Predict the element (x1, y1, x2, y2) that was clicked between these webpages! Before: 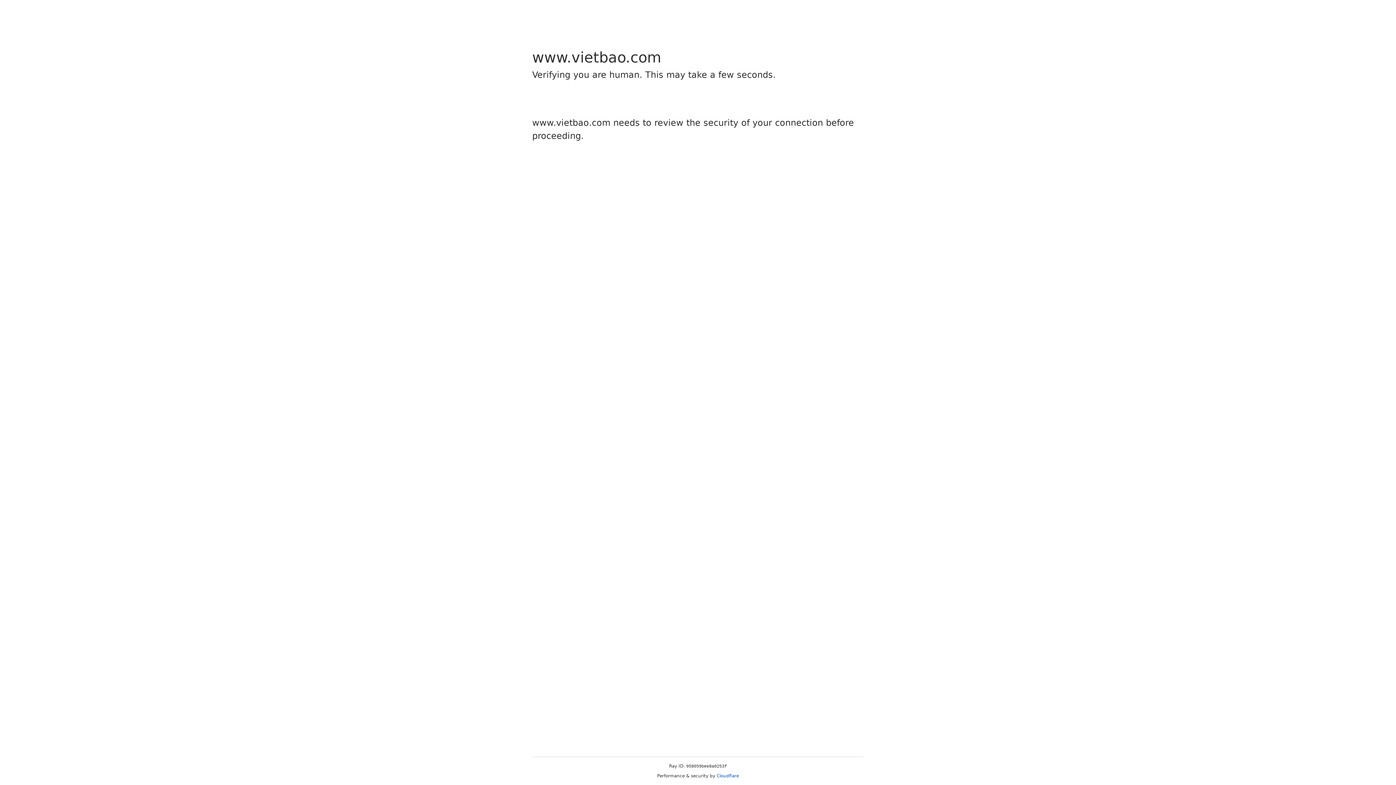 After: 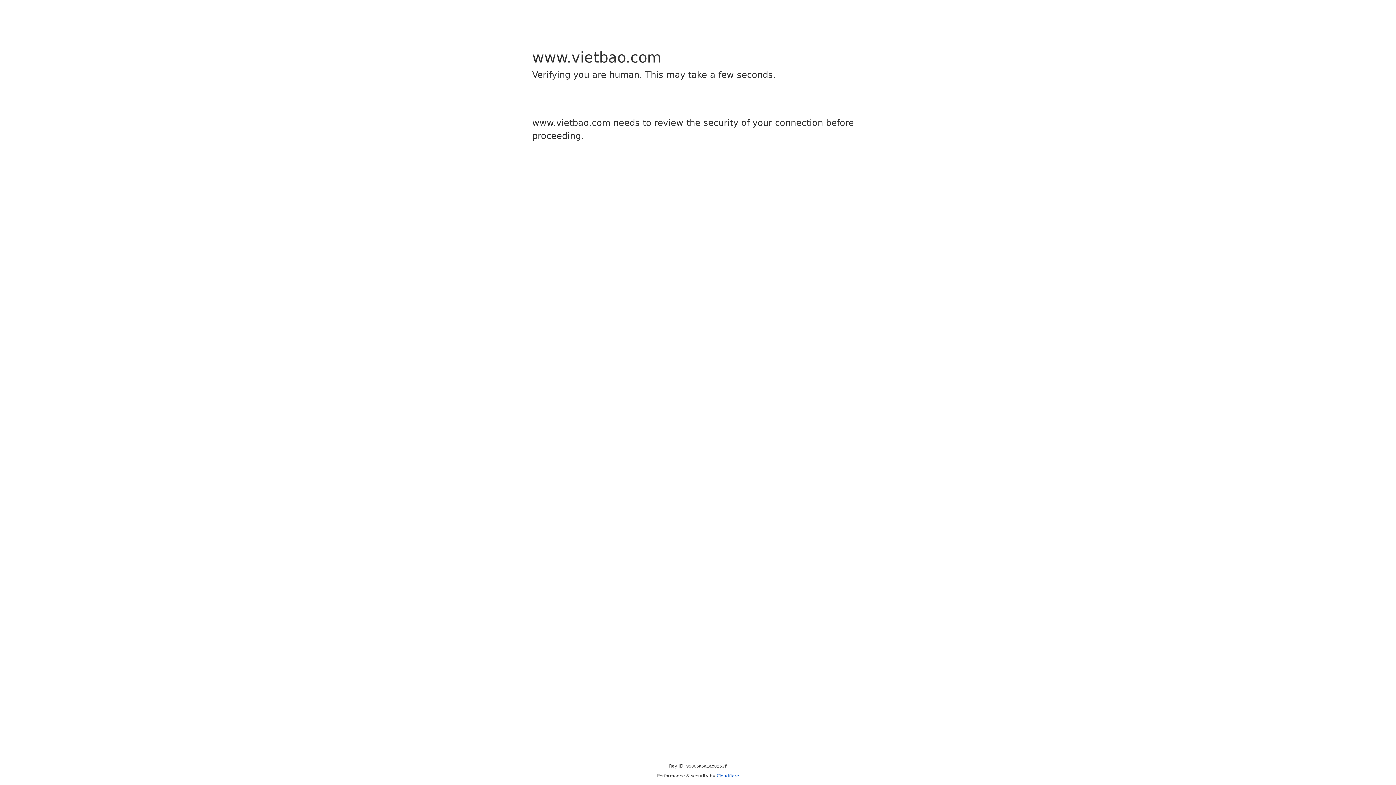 Action: label: Cloudflare bbox: (716, 773, 739, 778)